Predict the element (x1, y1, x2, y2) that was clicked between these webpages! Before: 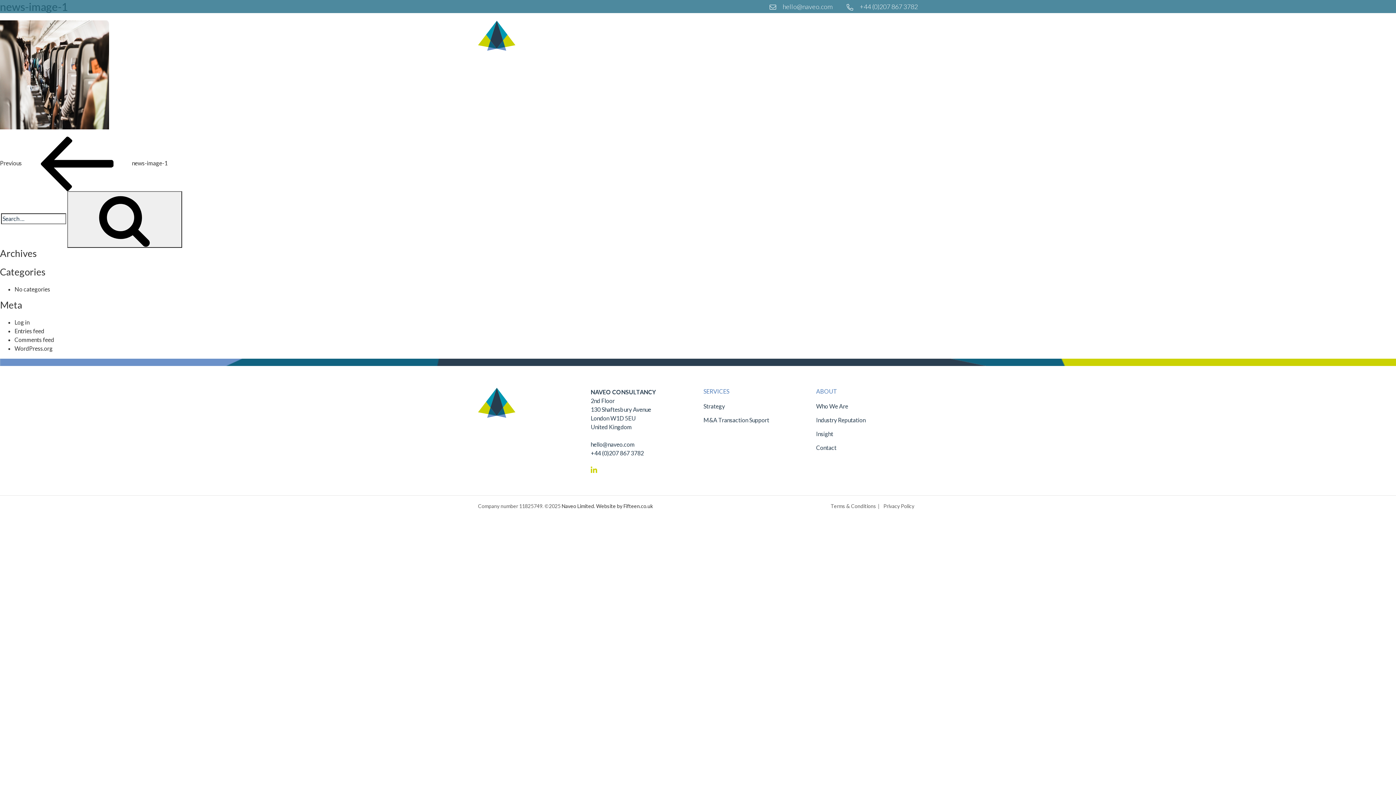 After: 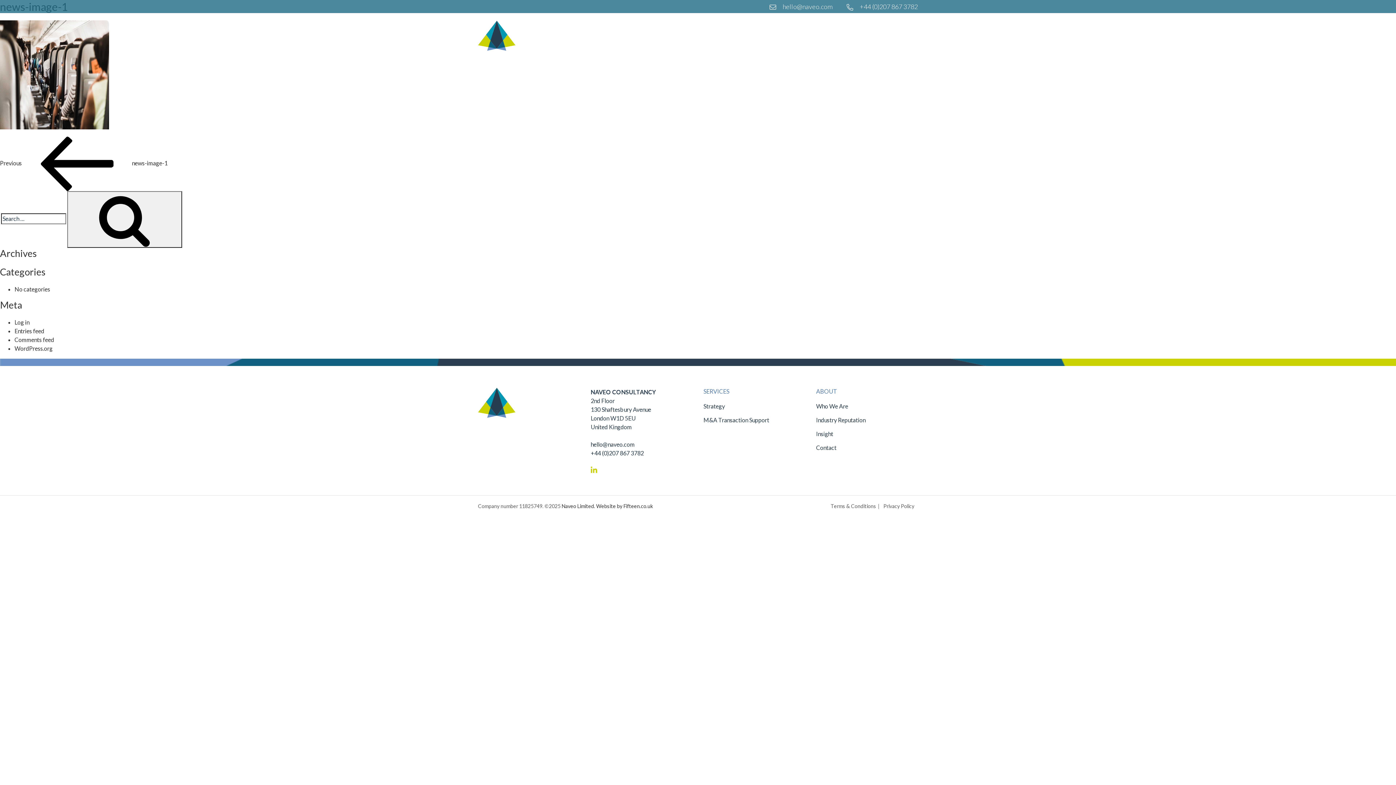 Action: label: Naveo Limited. Website by Fifteen.co.uk bbox: (561, 503, 653, 509)